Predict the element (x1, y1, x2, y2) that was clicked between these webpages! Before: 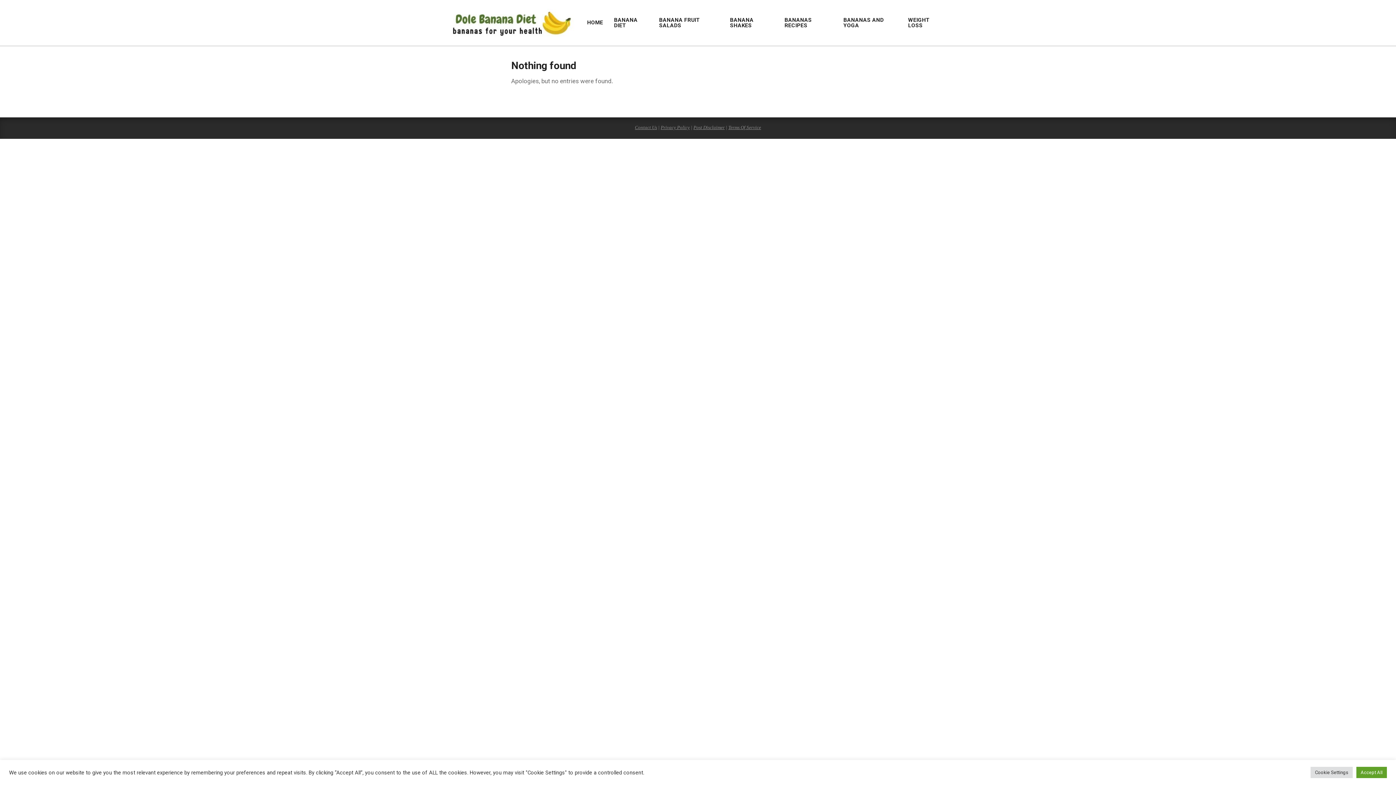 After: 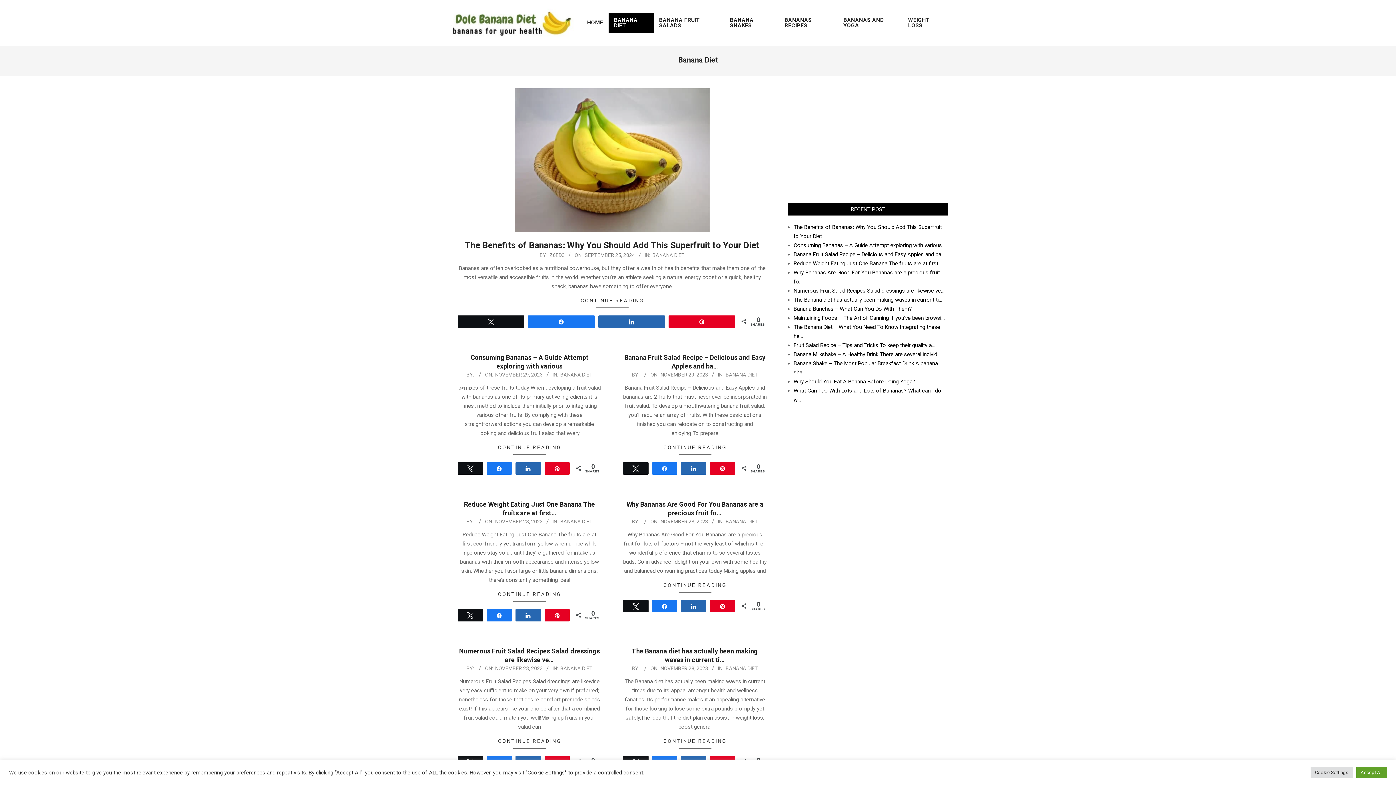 Action: bbox: (608, 12, 653, 33) label: BANANA DIET